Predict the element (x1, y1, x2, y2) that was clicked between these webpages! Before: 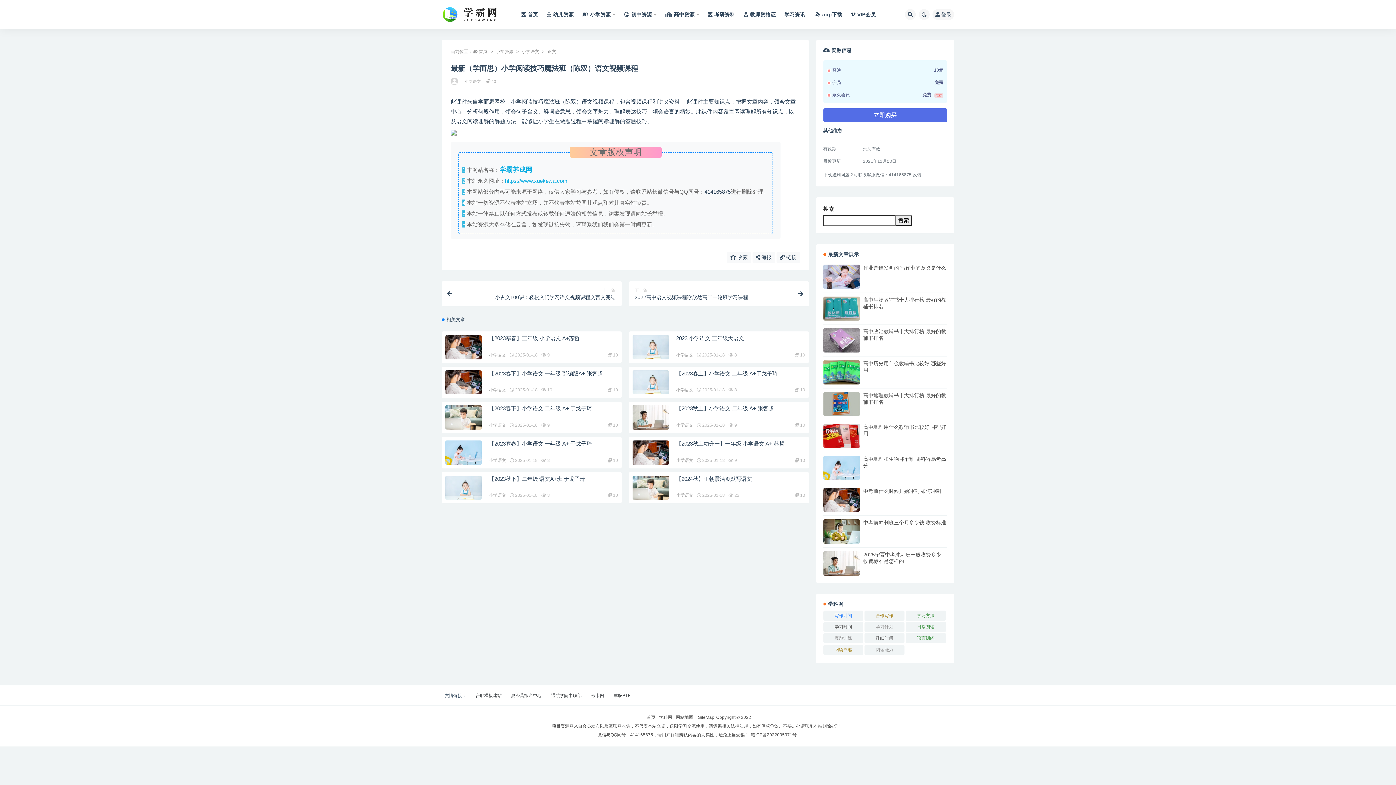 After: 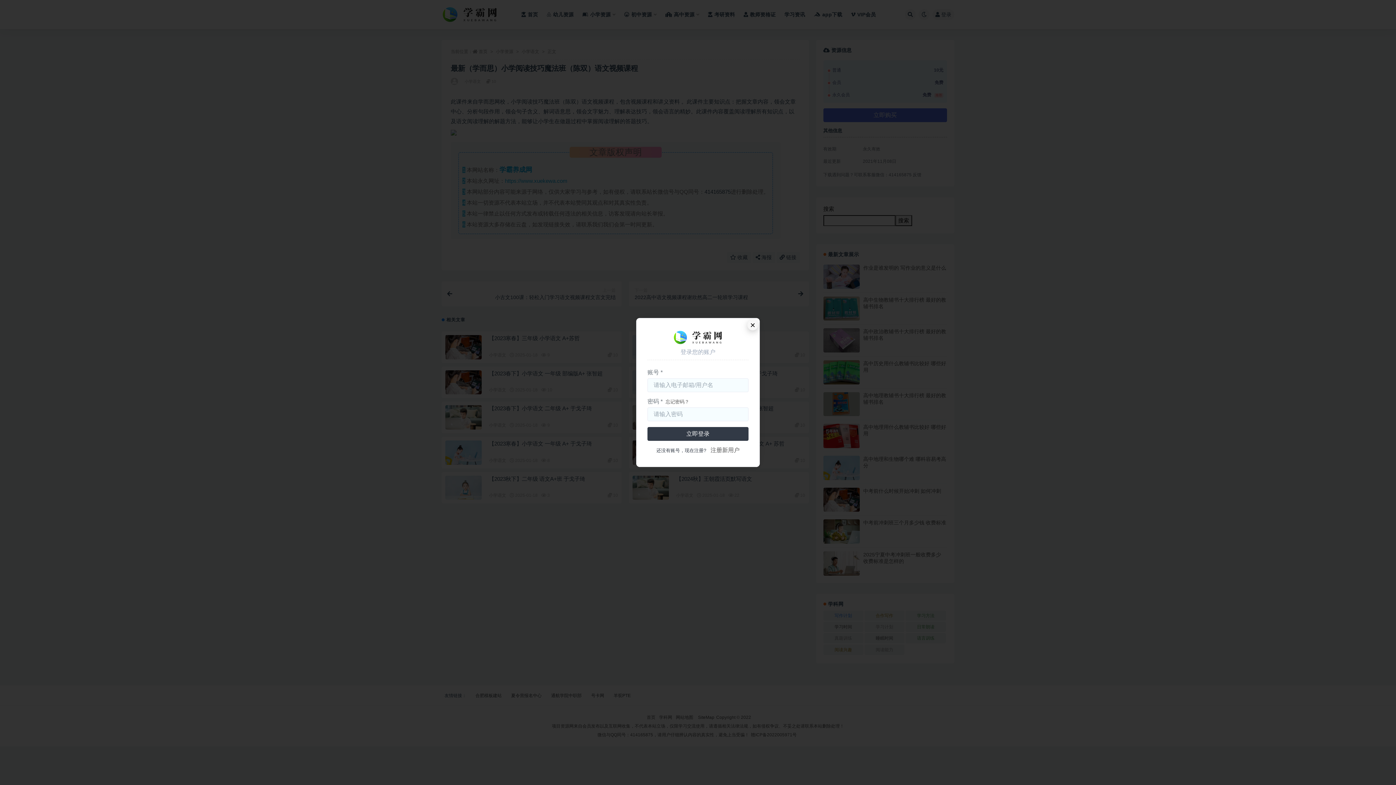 Action: label: 登录 bbox: (932, 9, 954, 20)